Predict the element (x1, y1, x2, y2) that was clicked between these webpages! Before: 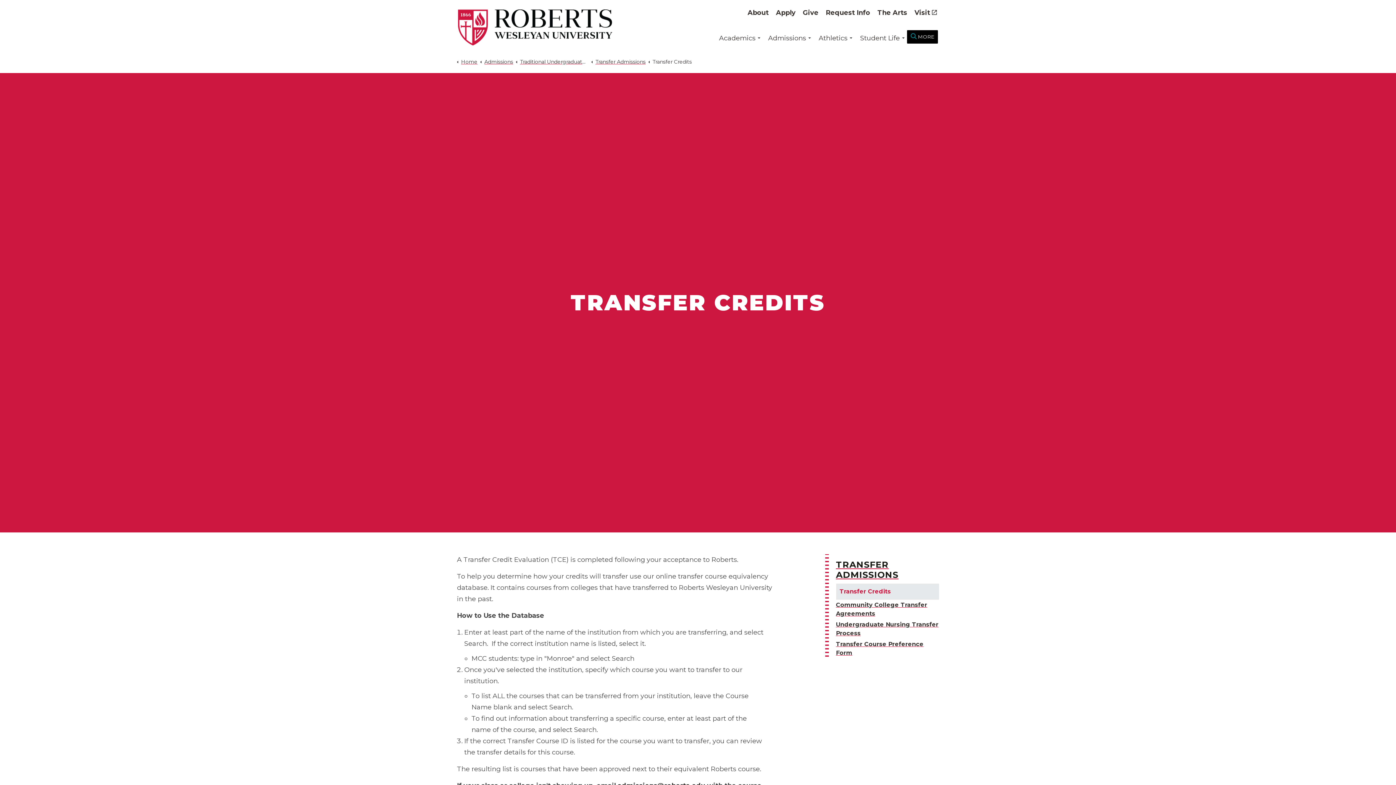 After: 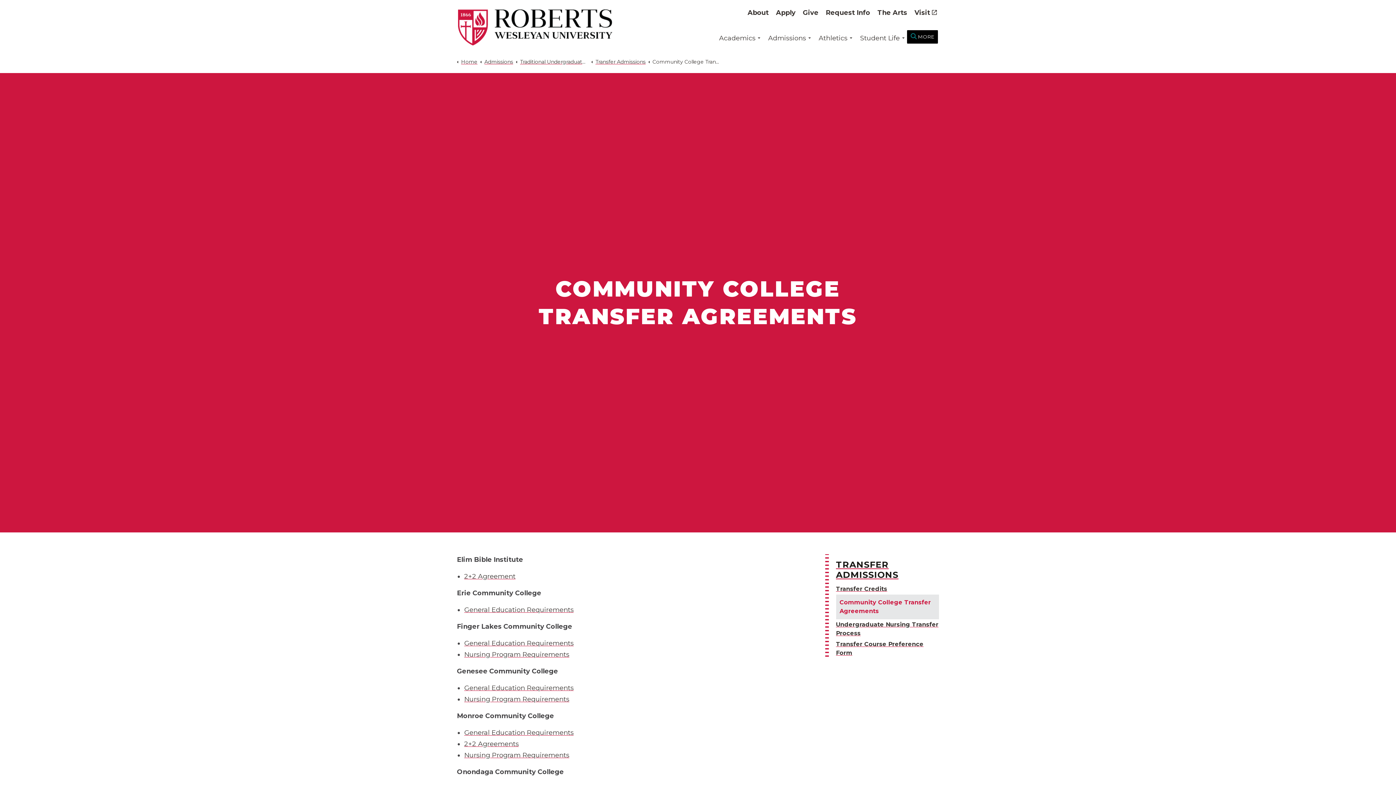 Action: bbox: (836, 601, 939, 618) label: Community College Transfer Agreements